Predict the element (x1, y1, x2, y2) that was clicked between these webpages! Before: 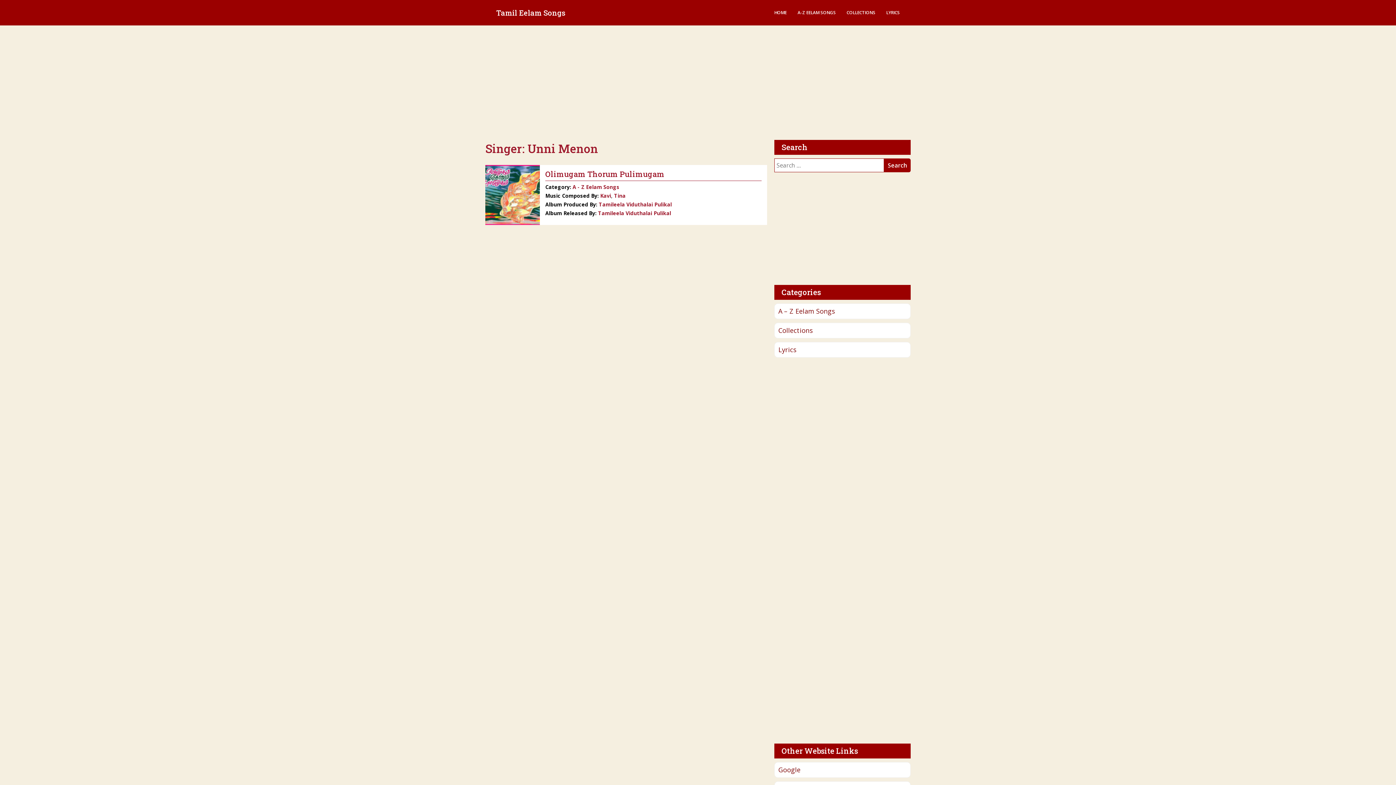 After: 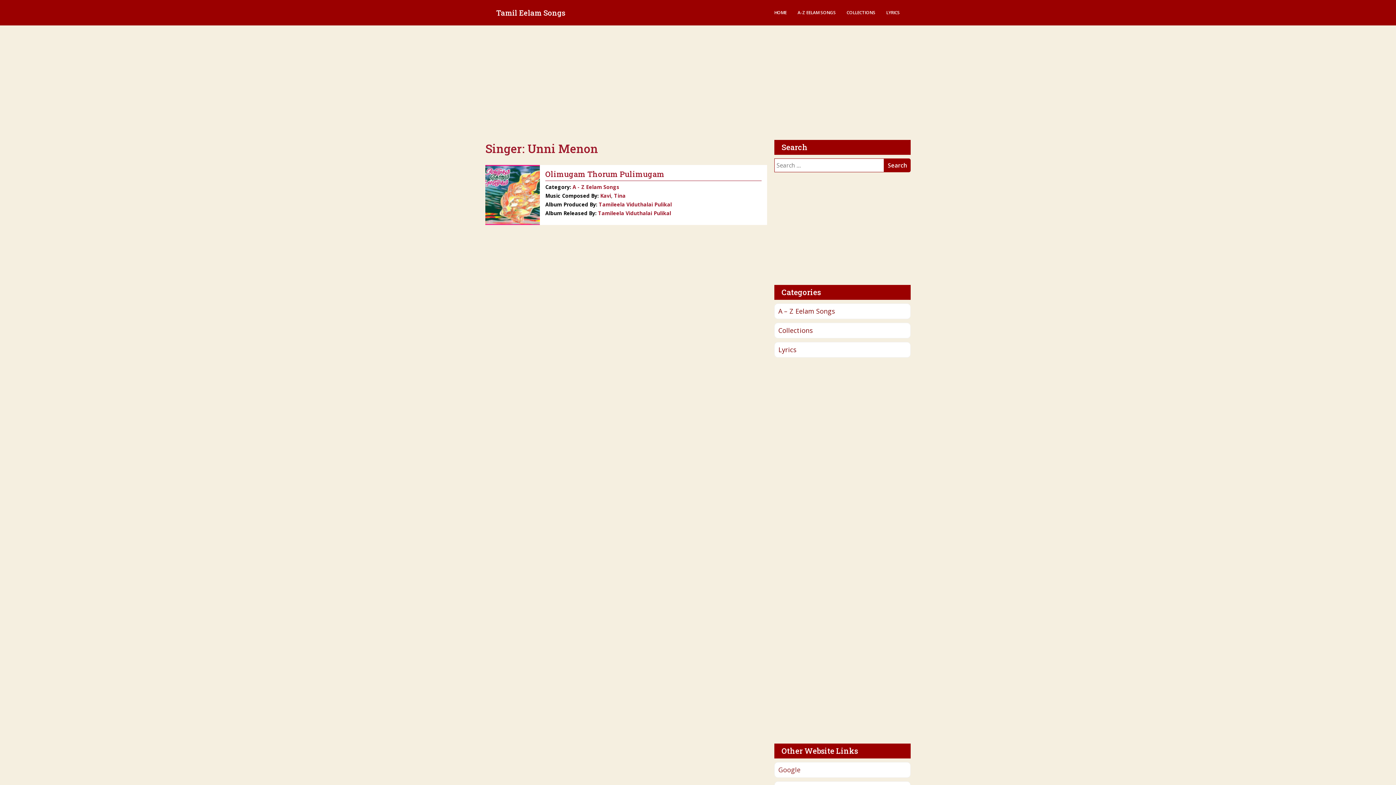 Action: label: Google bbox: (778, 765, 800, 774)